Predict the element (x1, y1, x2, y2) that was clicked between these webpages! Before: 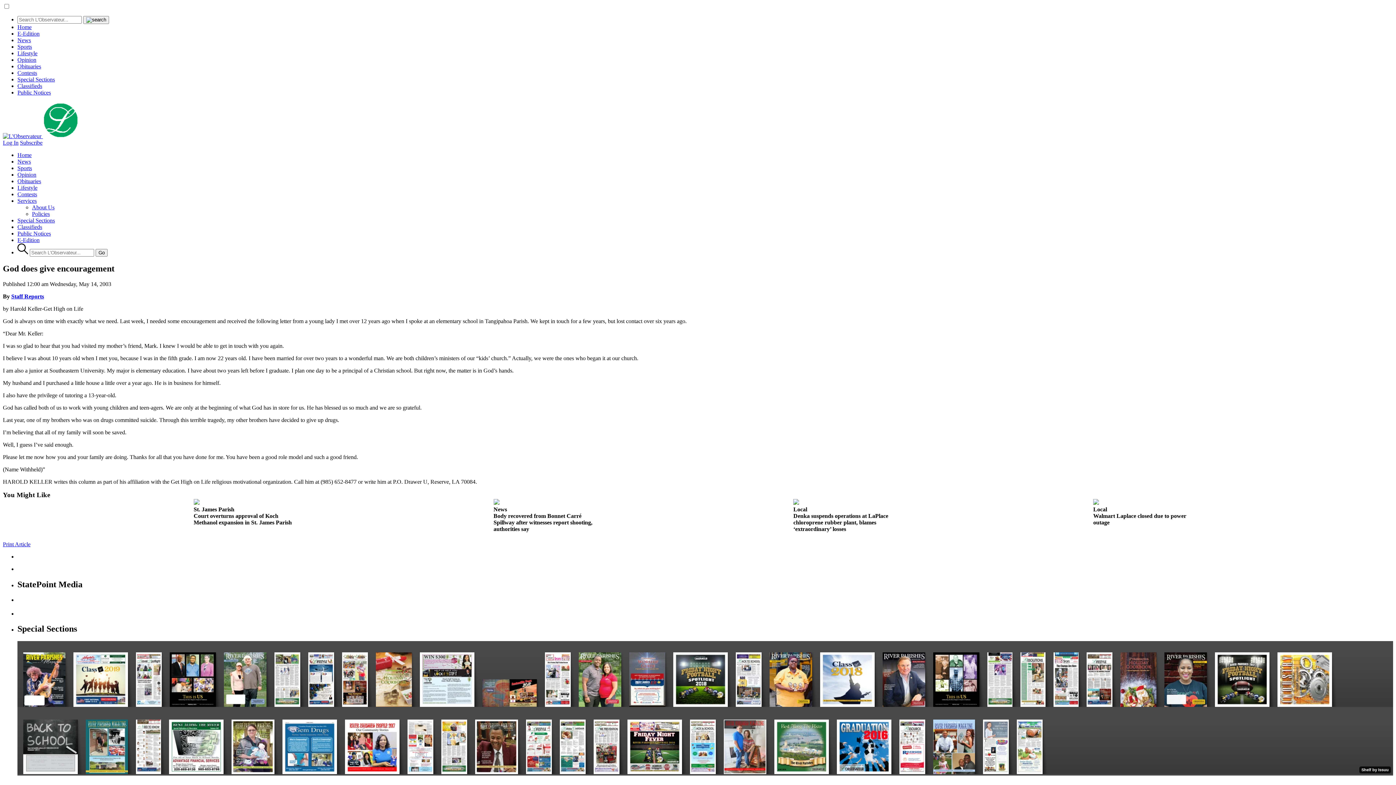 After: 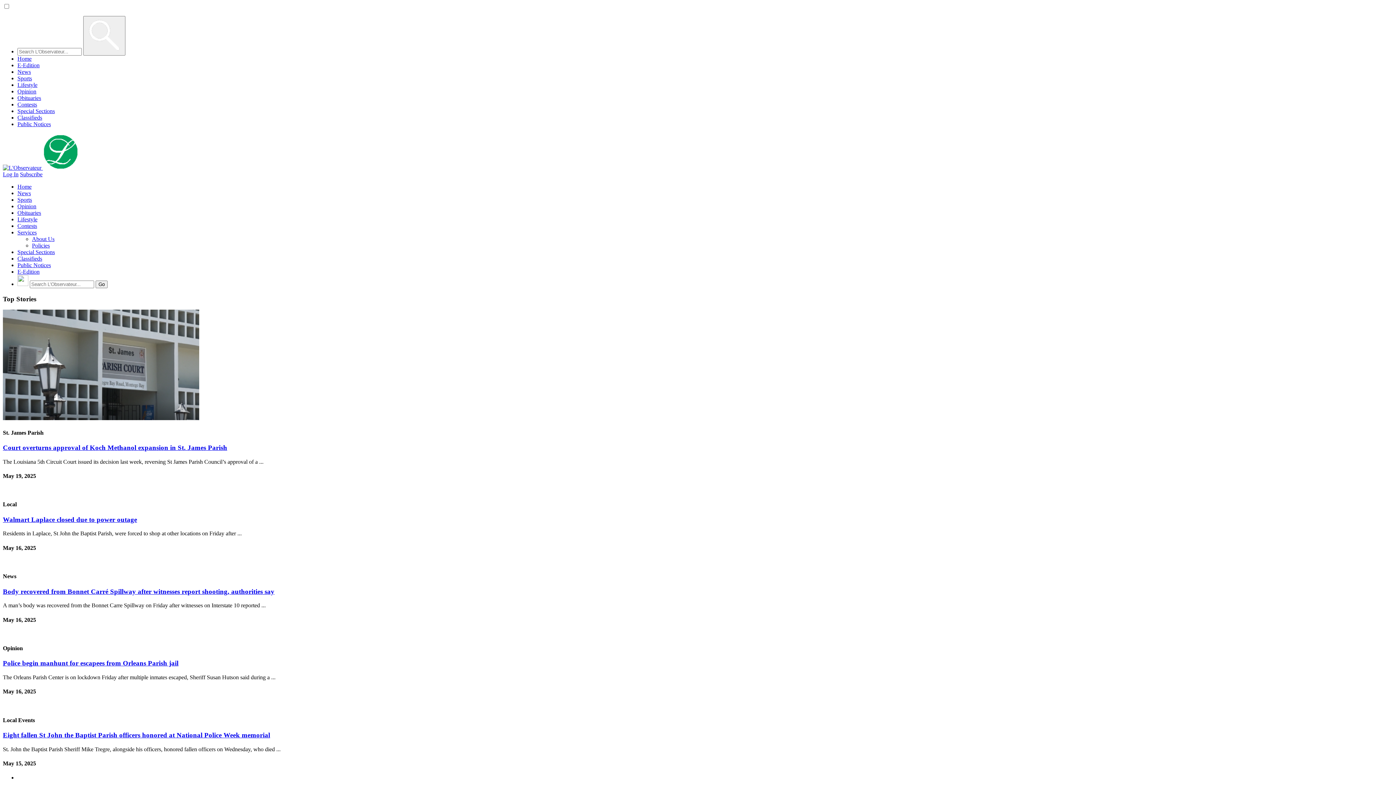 Action: bbox: (42, 133, 79, 139)